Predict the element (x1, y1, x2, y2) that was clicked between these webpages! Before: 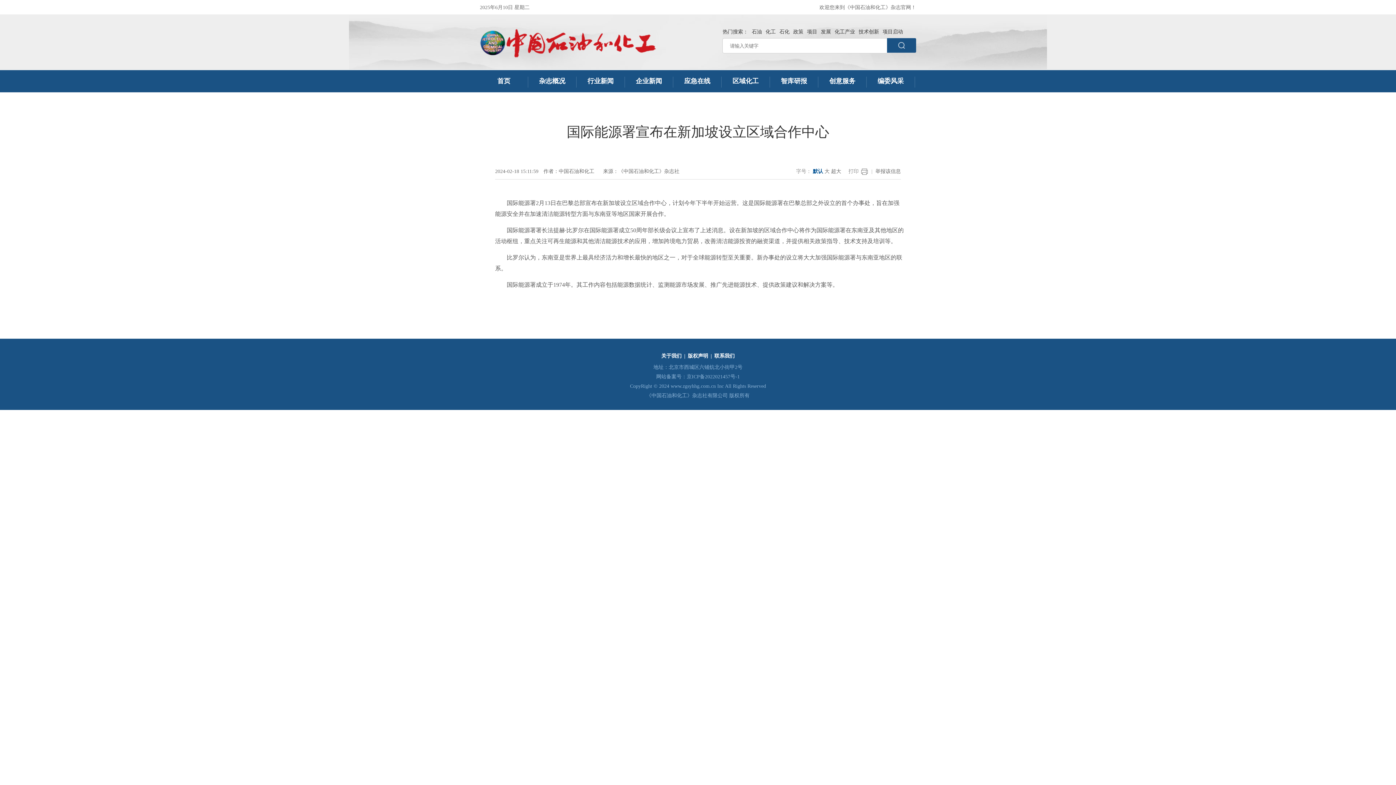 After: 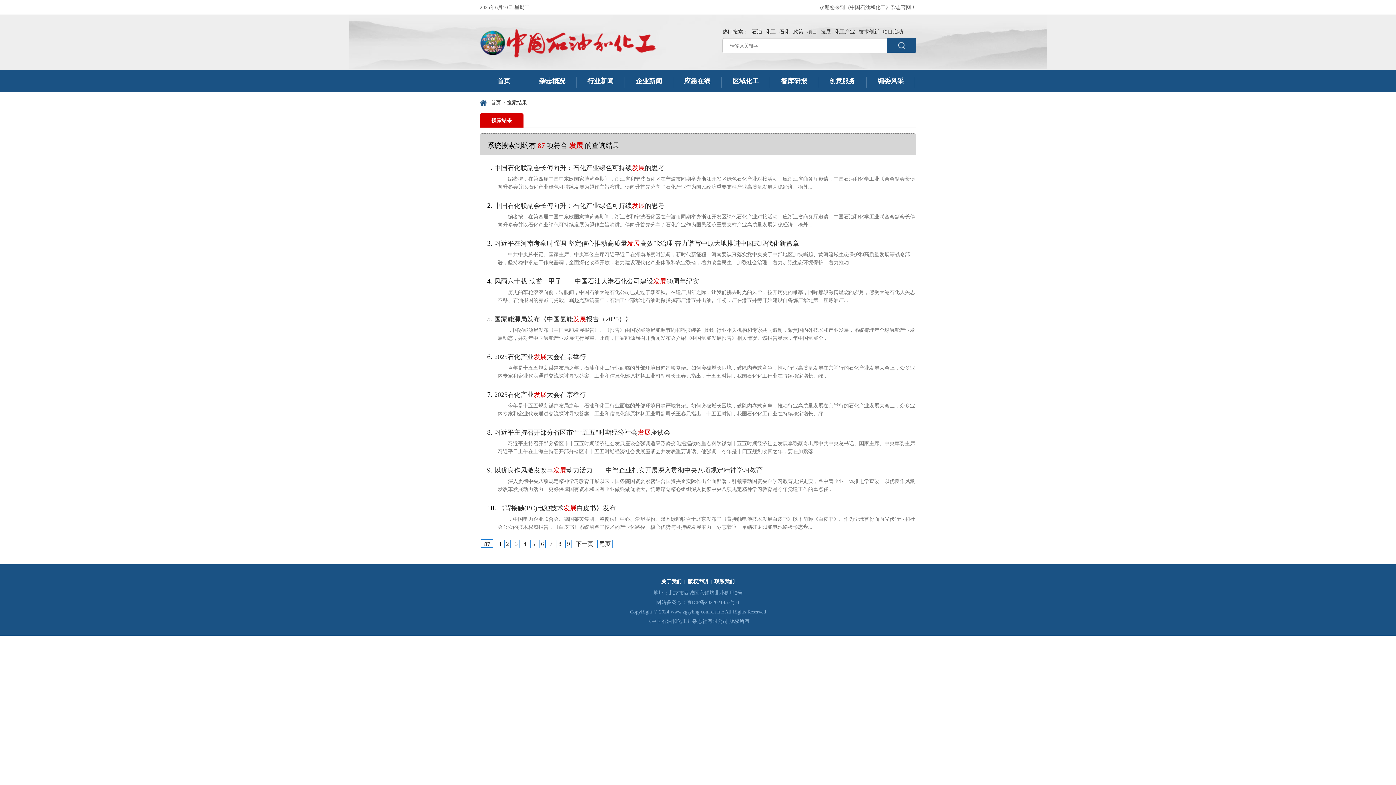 Action: bbox: (821, 29, 831, 34) label: 发展